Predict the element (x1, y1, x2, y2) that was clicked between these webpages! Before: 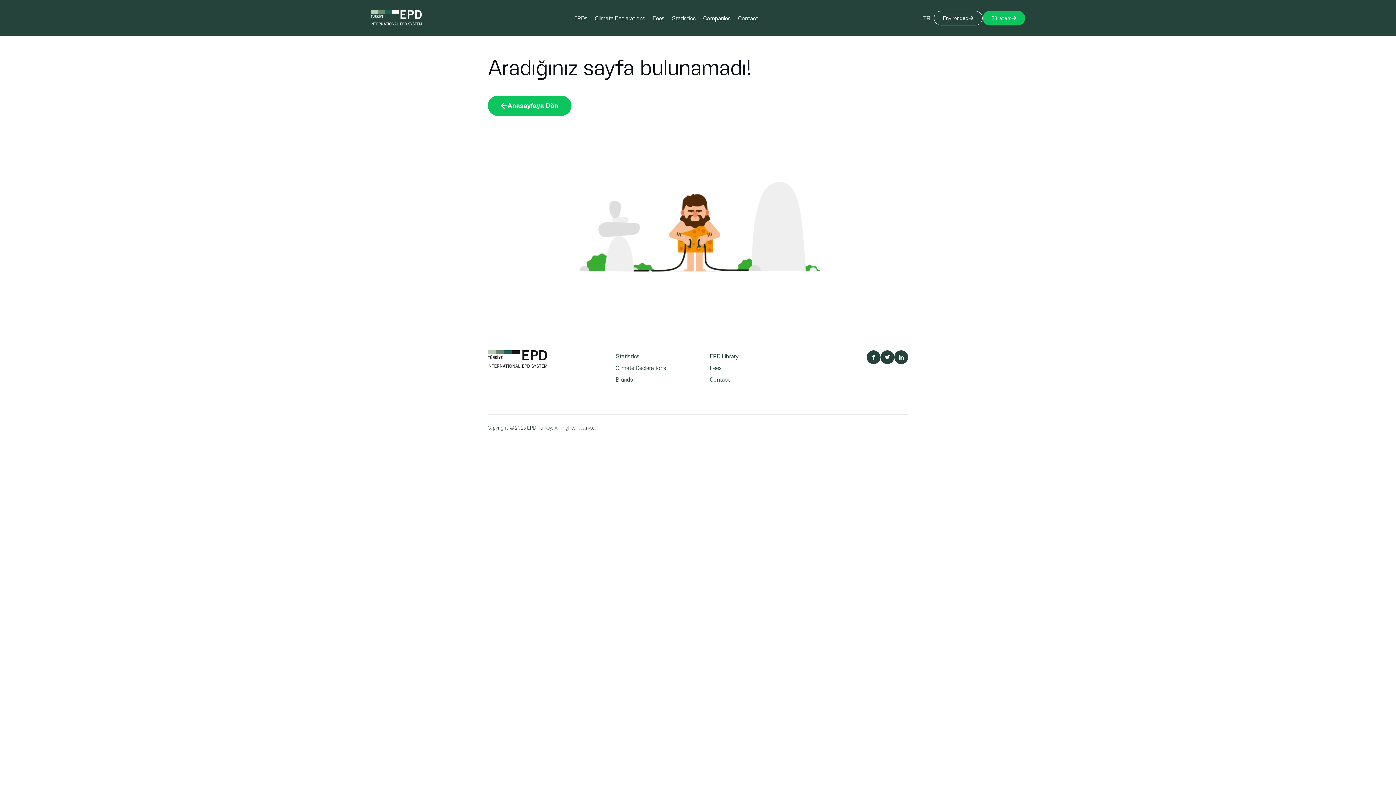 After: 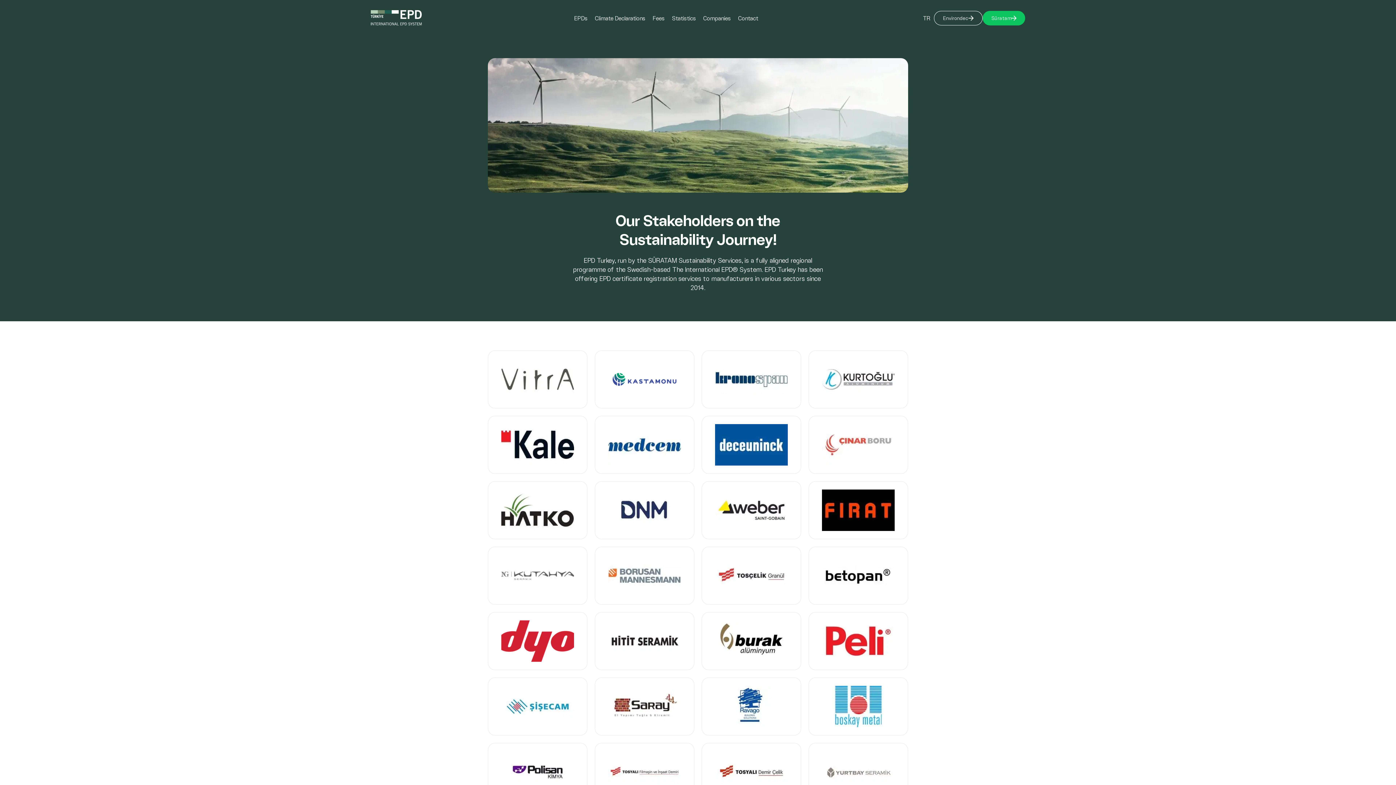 Action: label: Companies bbox: (699, 11, 734, 24)